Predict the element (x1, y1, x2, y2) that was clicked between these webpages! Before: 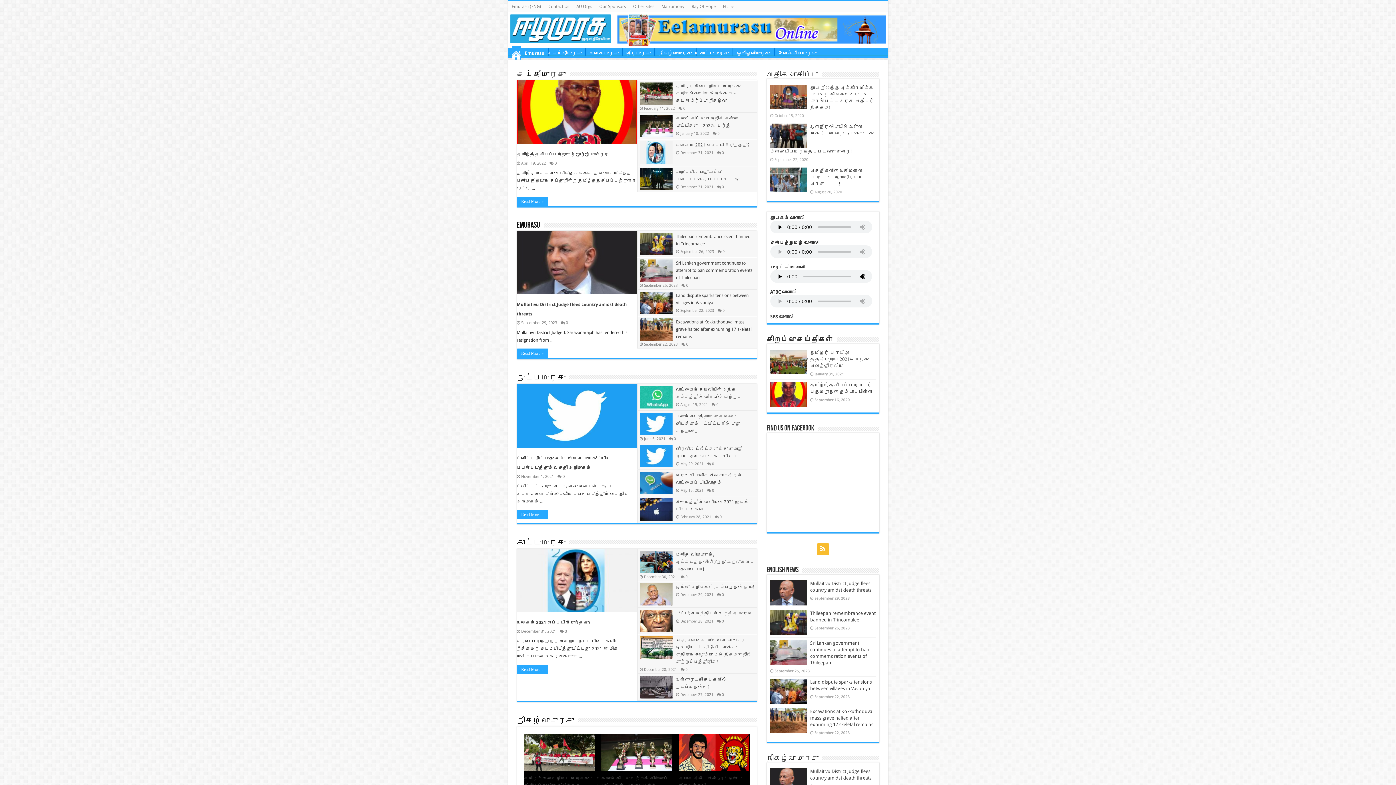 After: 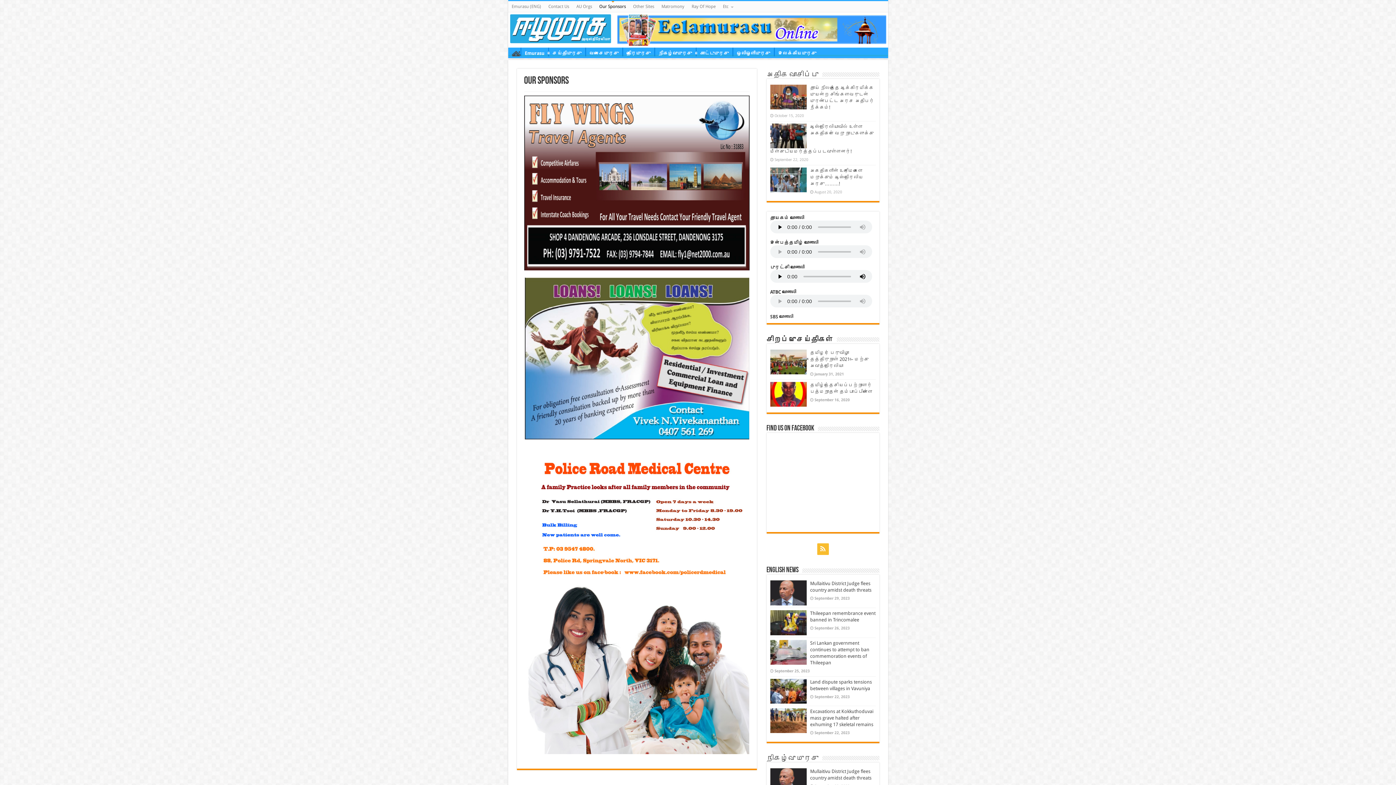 Action: bbox: (595, 1, 629, 12) label: Our Sponsors